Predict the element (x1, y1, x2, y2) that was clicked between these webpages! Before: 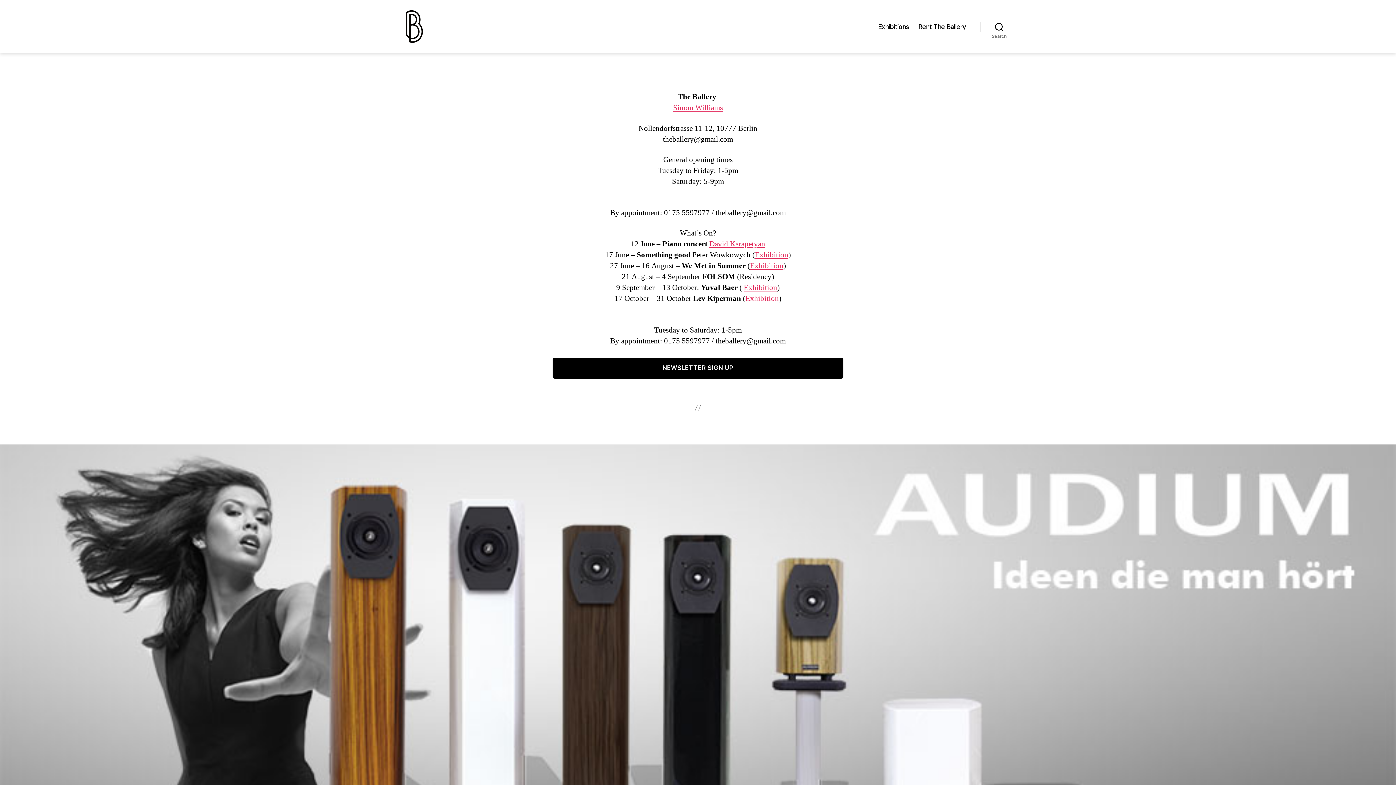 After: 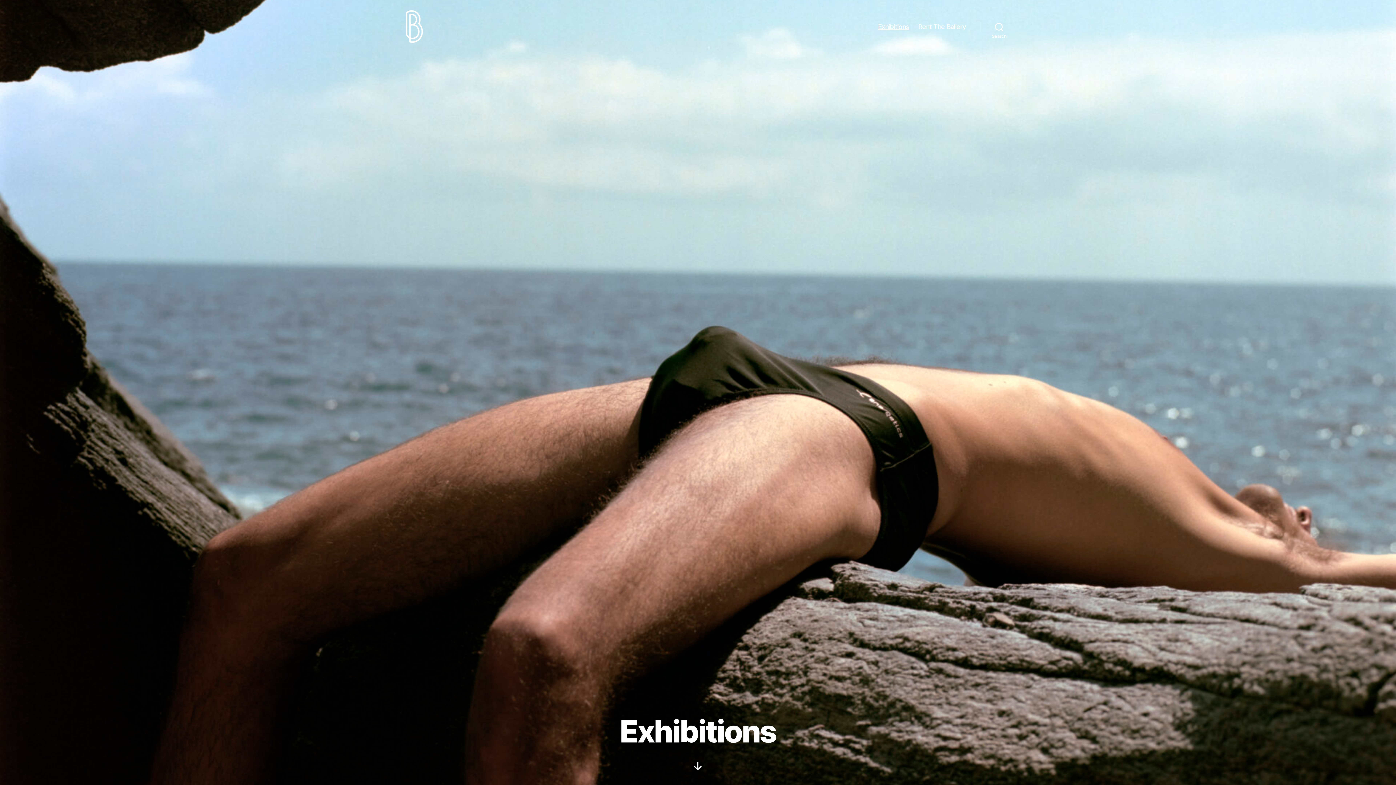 Action: bbox: (878, 22, 909, 30) label: Exhibitions